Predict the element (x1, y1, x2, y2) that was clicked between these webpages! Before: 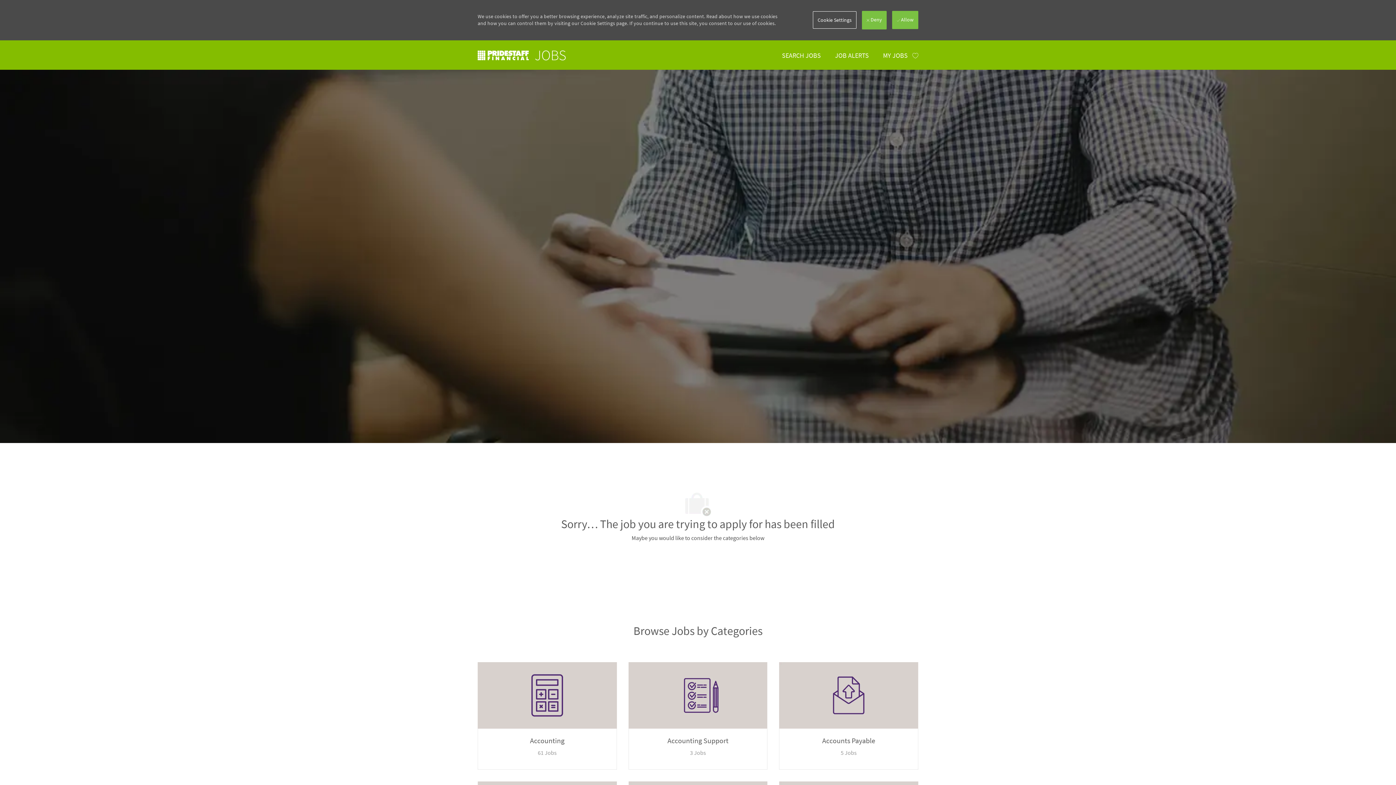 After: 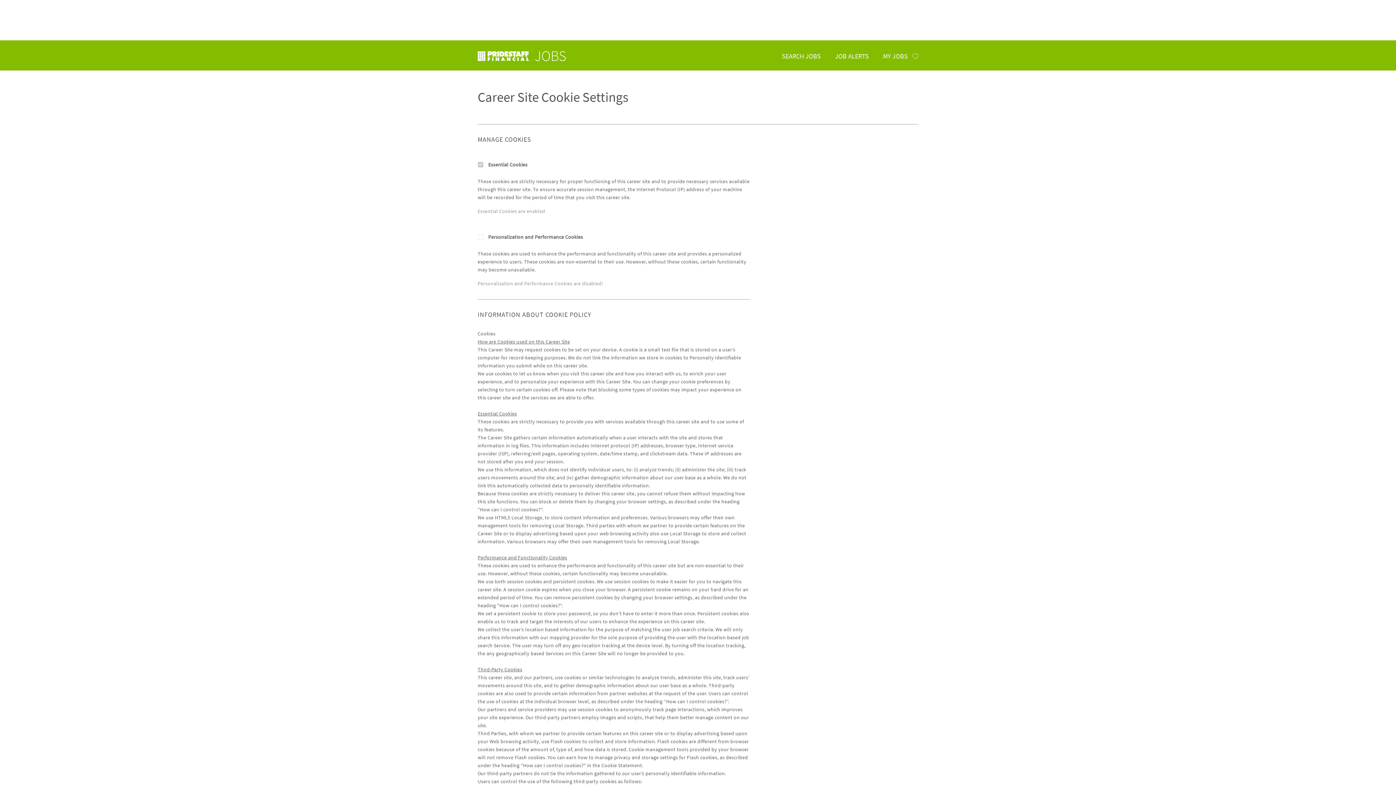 Action: bbox: (813, 11, 856, 28) label: Click here to change your Cookie Settings